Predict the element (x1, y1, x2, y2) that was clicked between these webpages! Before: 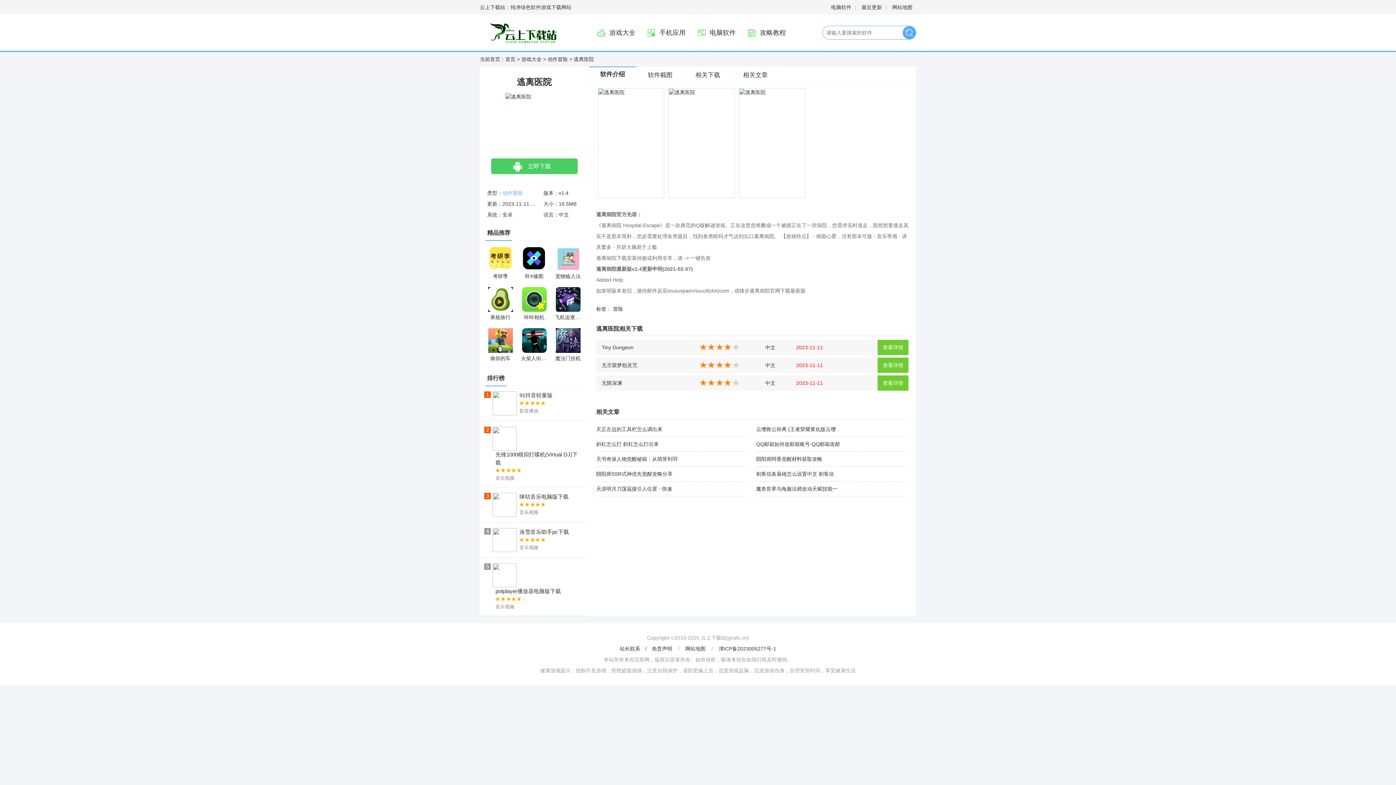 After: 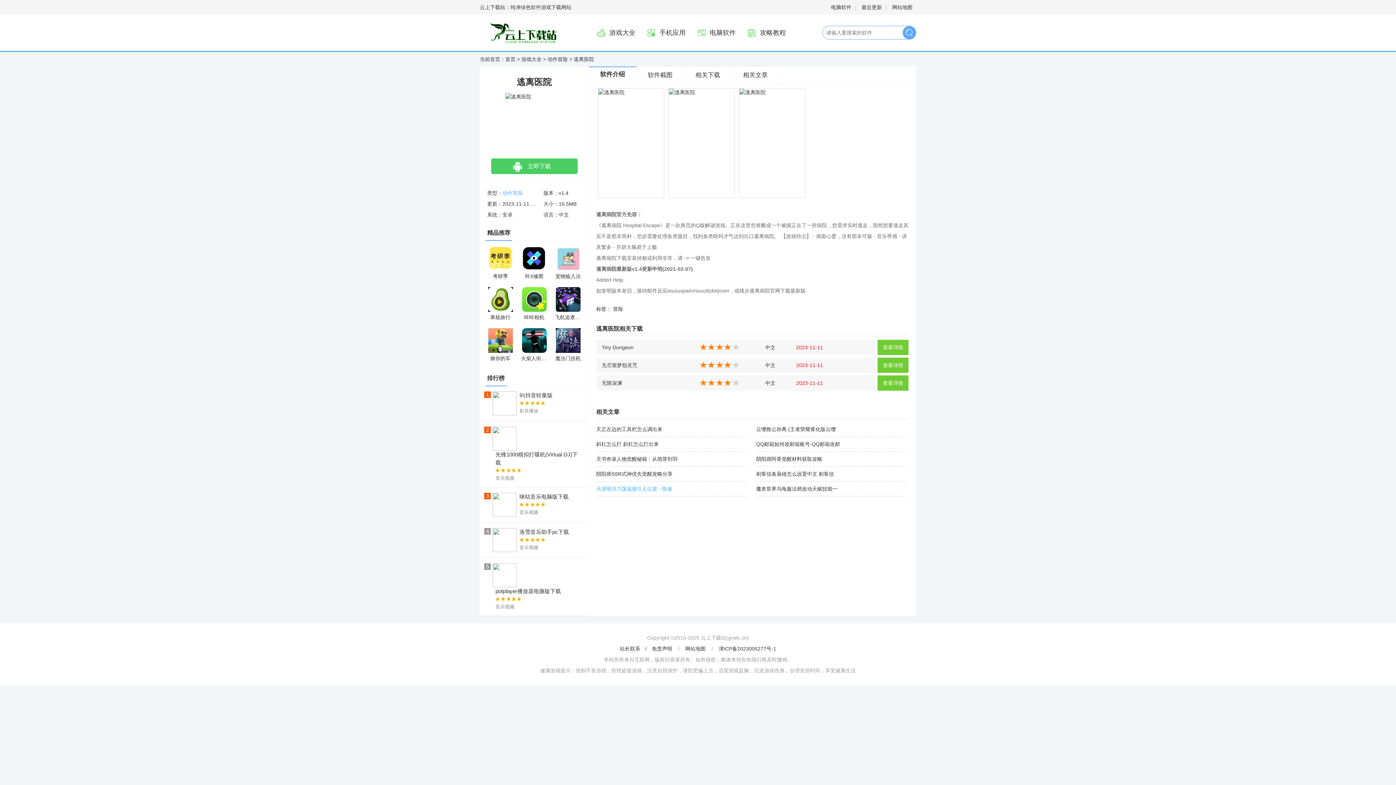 Action: bbox: (596, 486, 672, 492) label: 天涯明月刀荡寇接引人位置 - 快速